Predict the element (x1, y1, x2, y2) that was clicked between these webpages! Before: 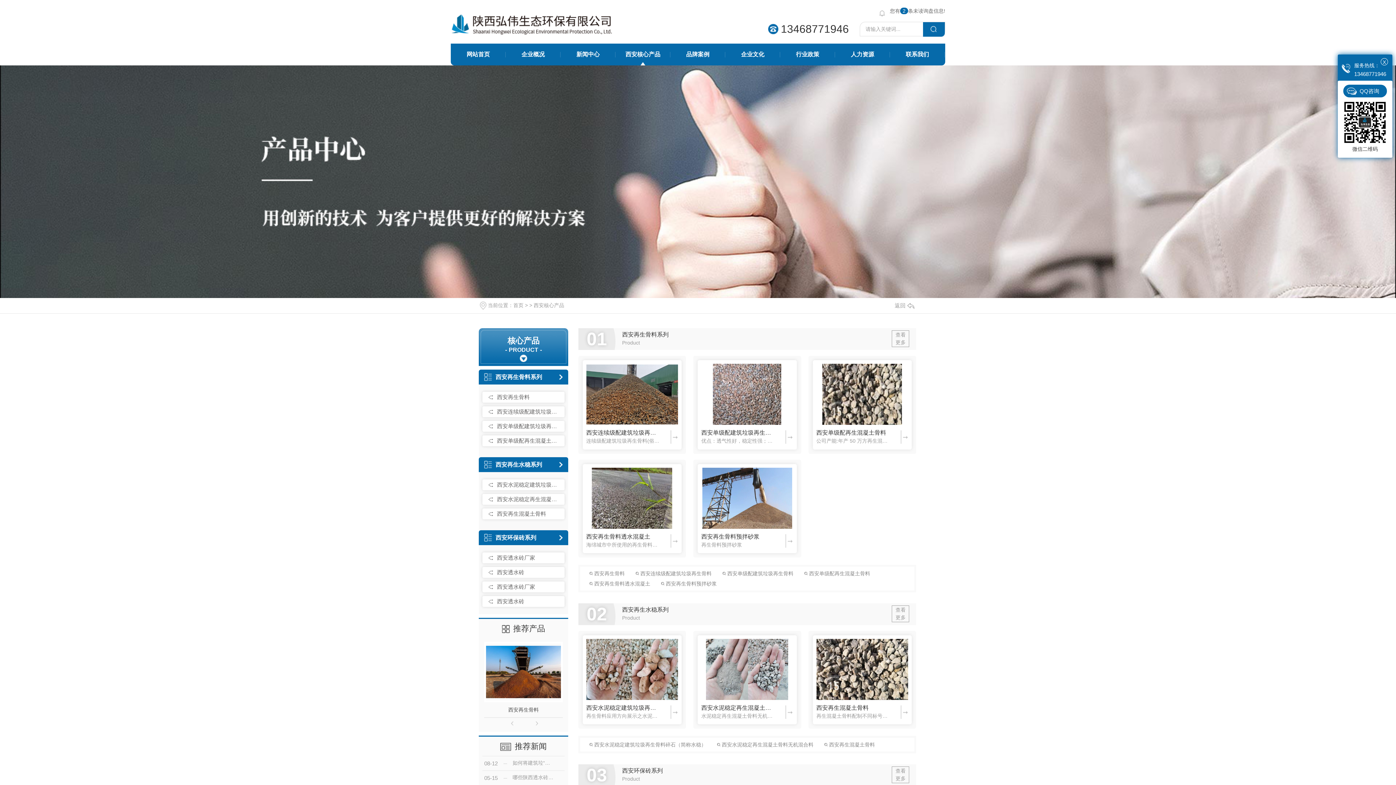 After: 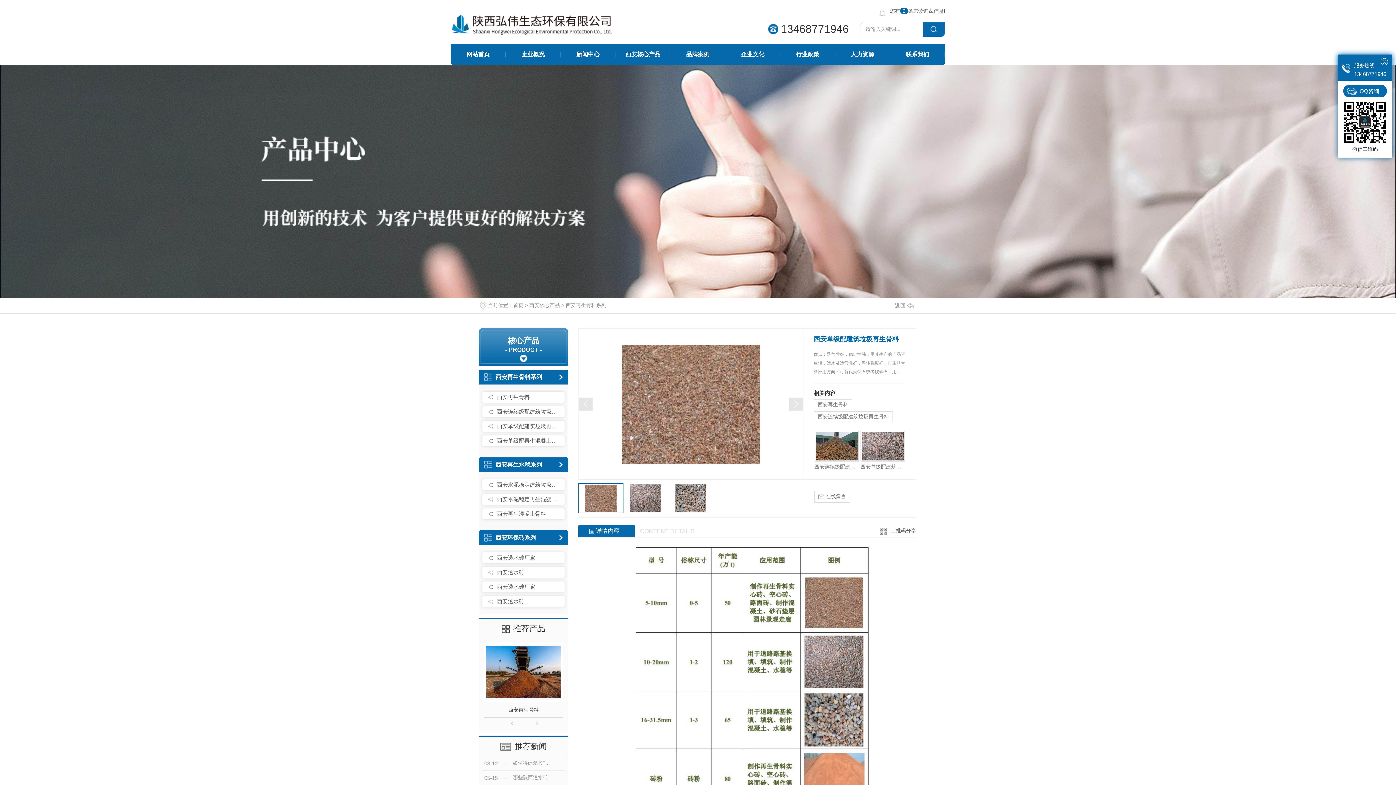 Action: bbox: (784, 428, 793, 446)